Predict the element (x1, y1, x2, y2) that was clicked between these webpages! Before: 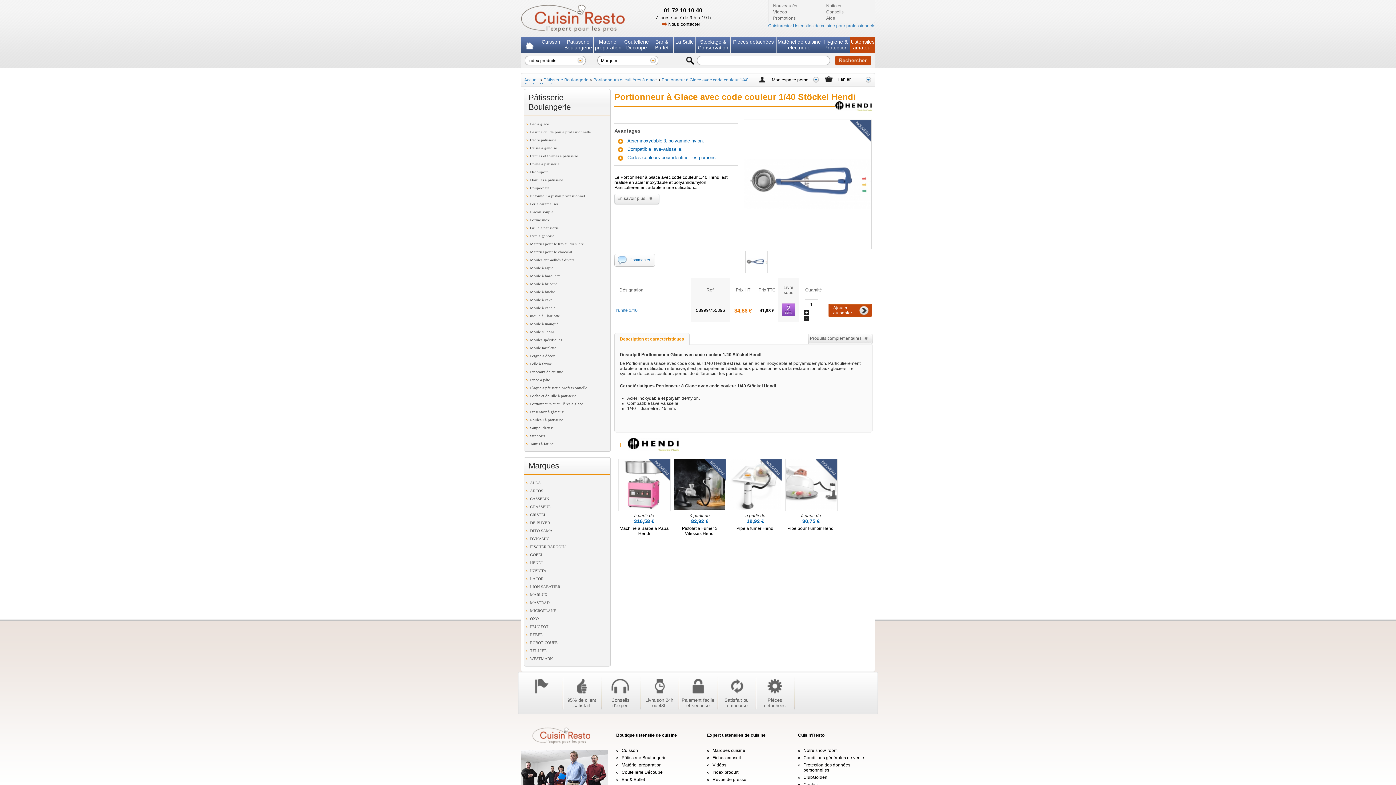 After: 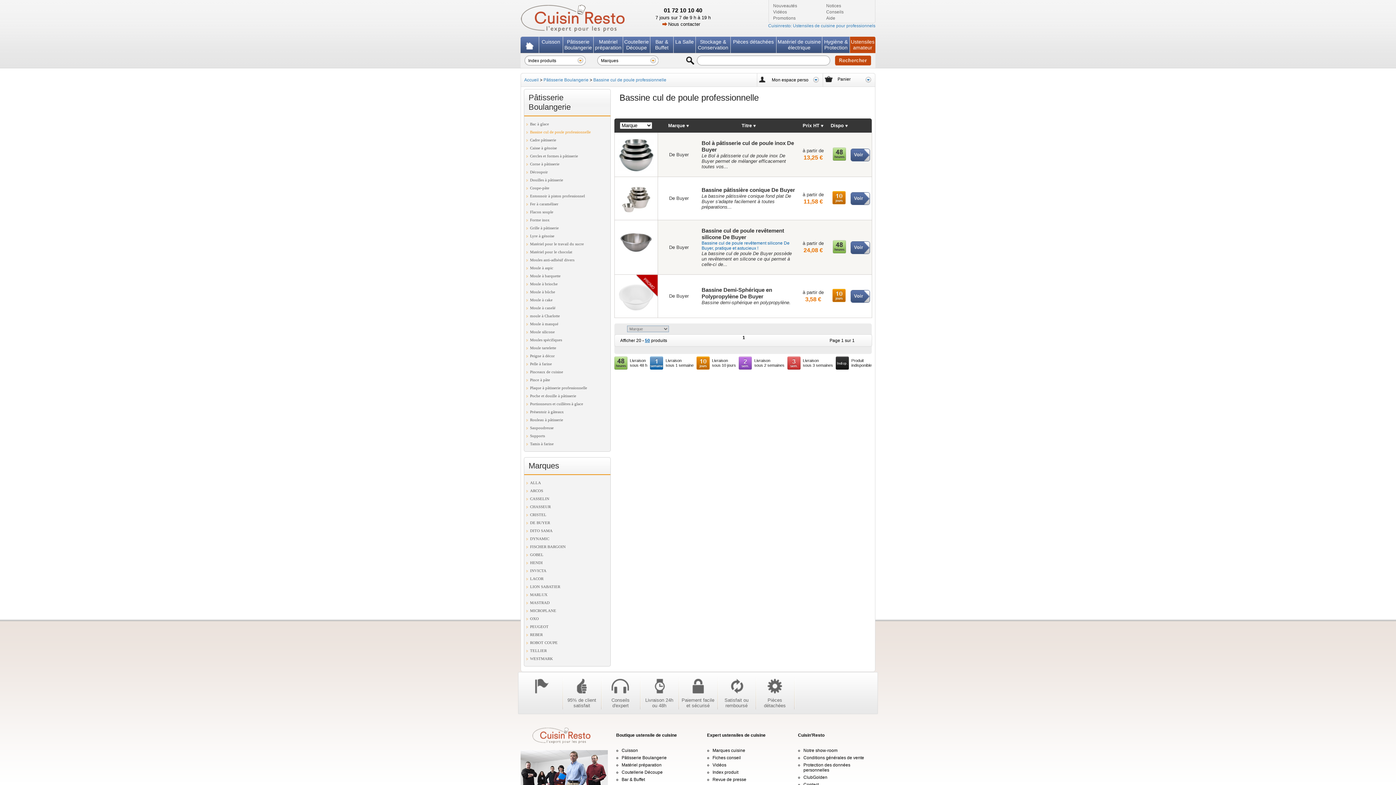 Action: label: Bassine cul de poule professionnelle bbox: (526, 129, 590, 134)